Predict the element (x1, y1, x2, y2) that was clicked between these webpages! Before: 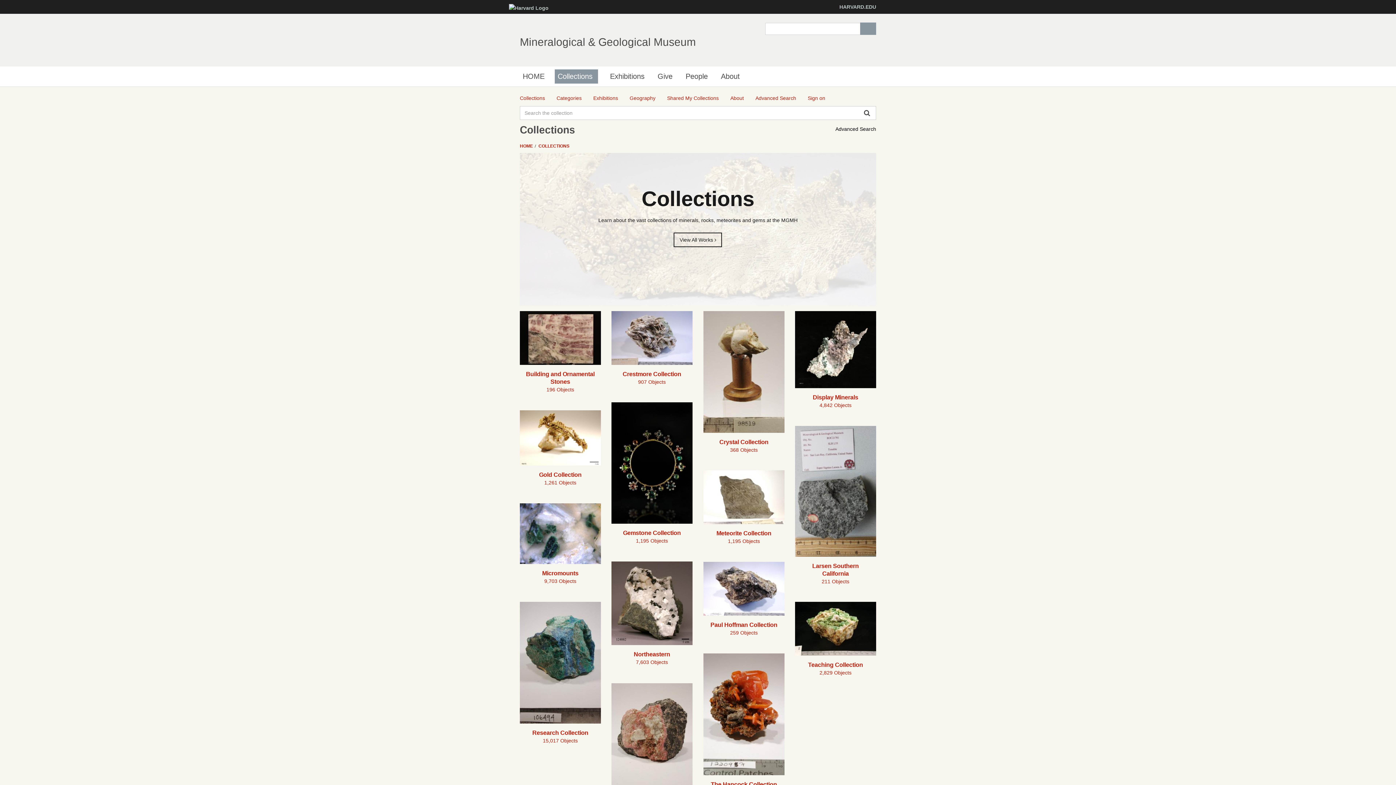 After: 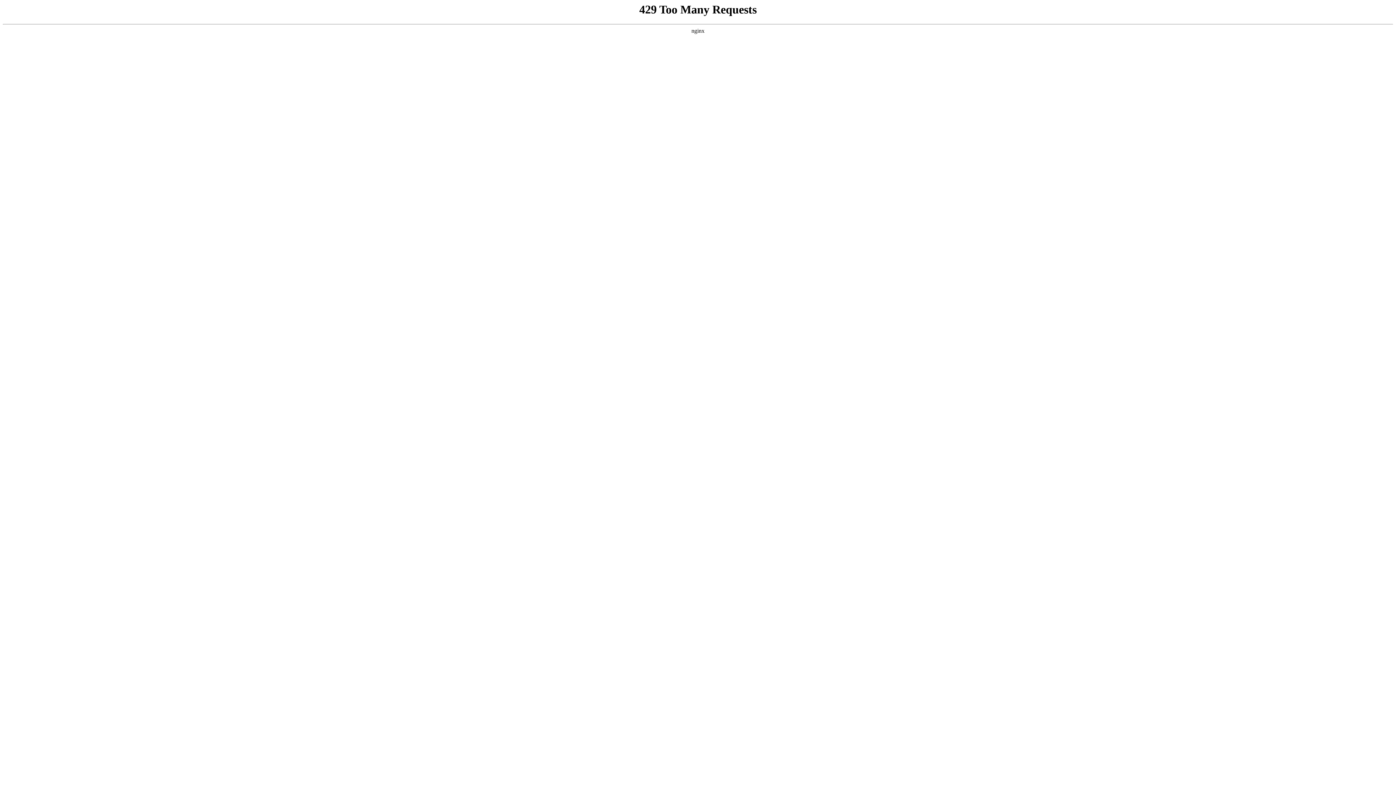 Action: bbox: (509, 4, 548, 10)